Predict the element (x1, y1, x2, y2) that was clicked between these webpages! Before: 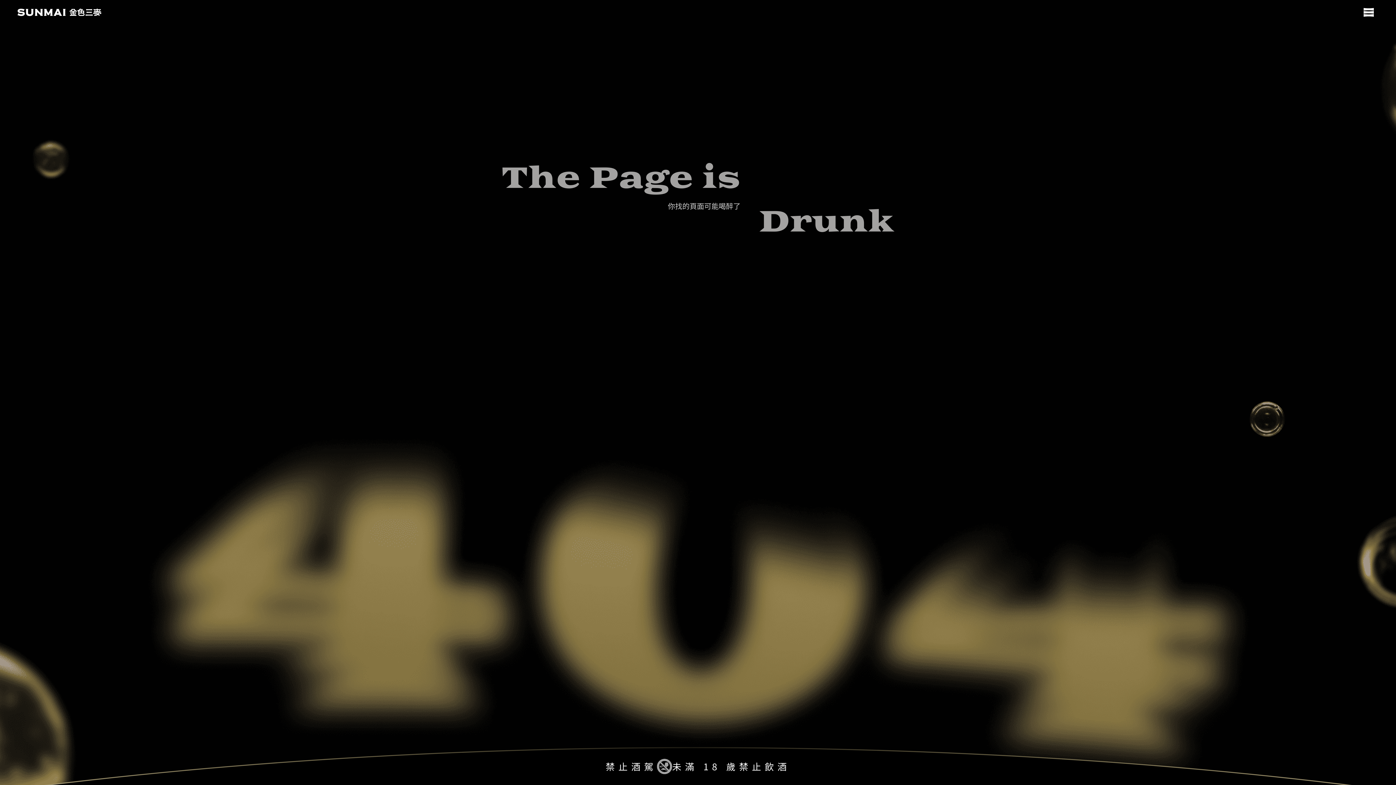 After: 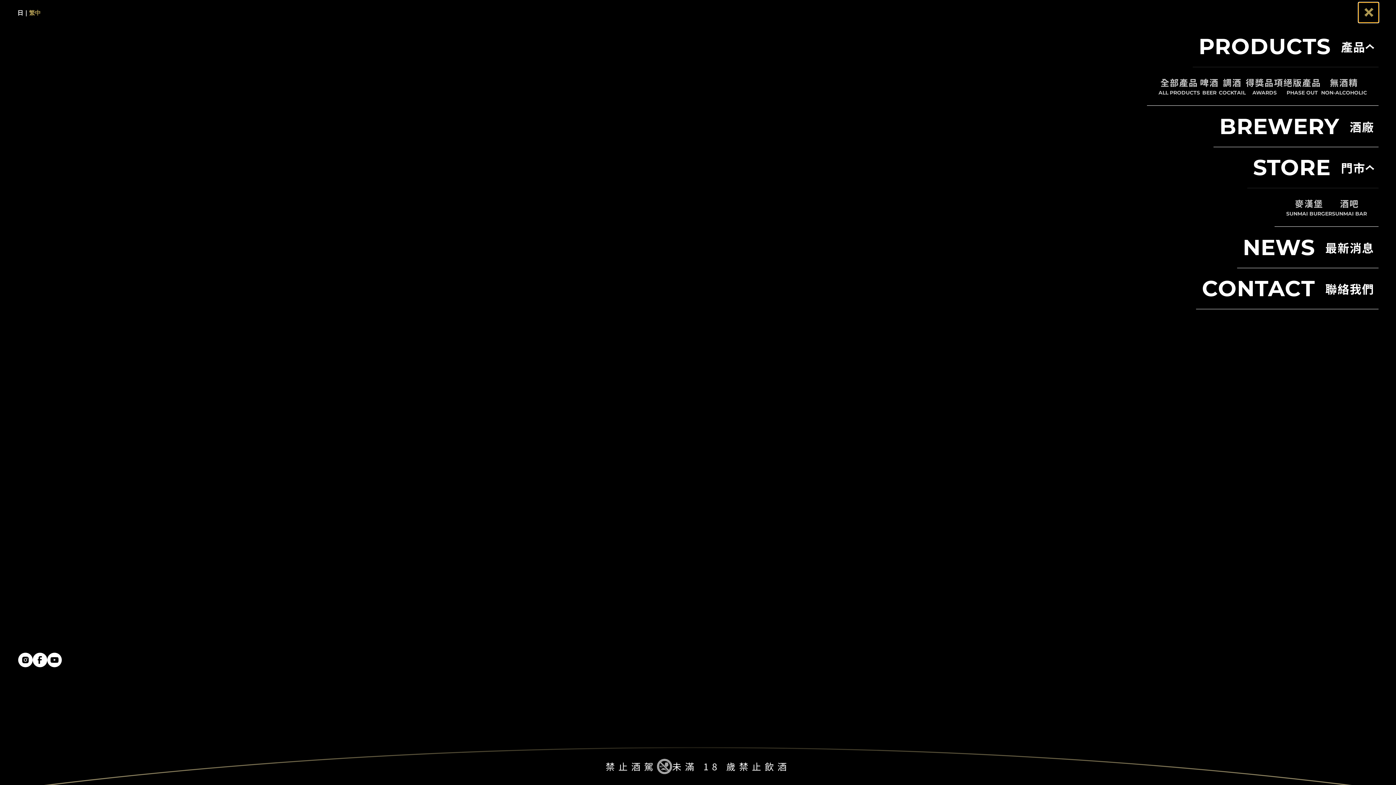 Action: bbox: (1358, 2, 1378, 22)